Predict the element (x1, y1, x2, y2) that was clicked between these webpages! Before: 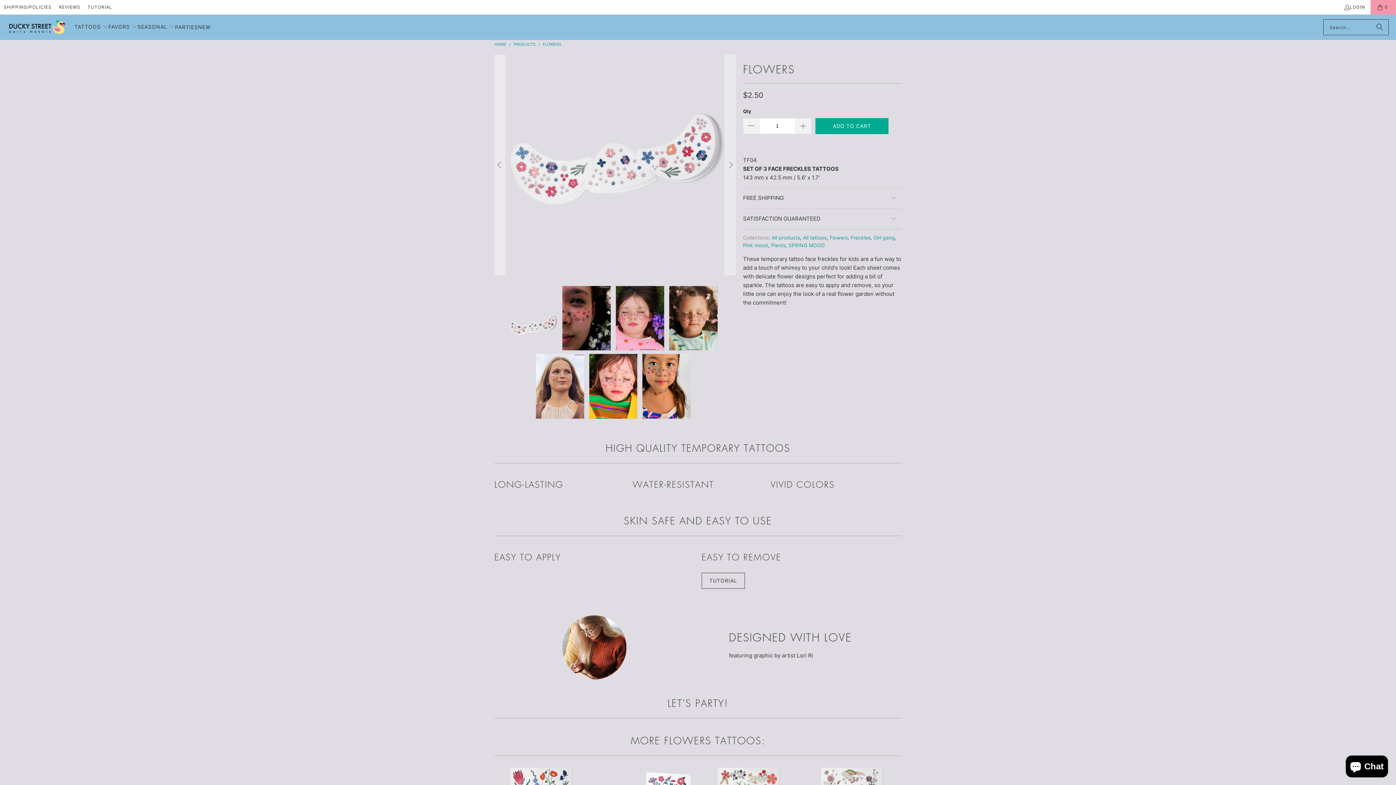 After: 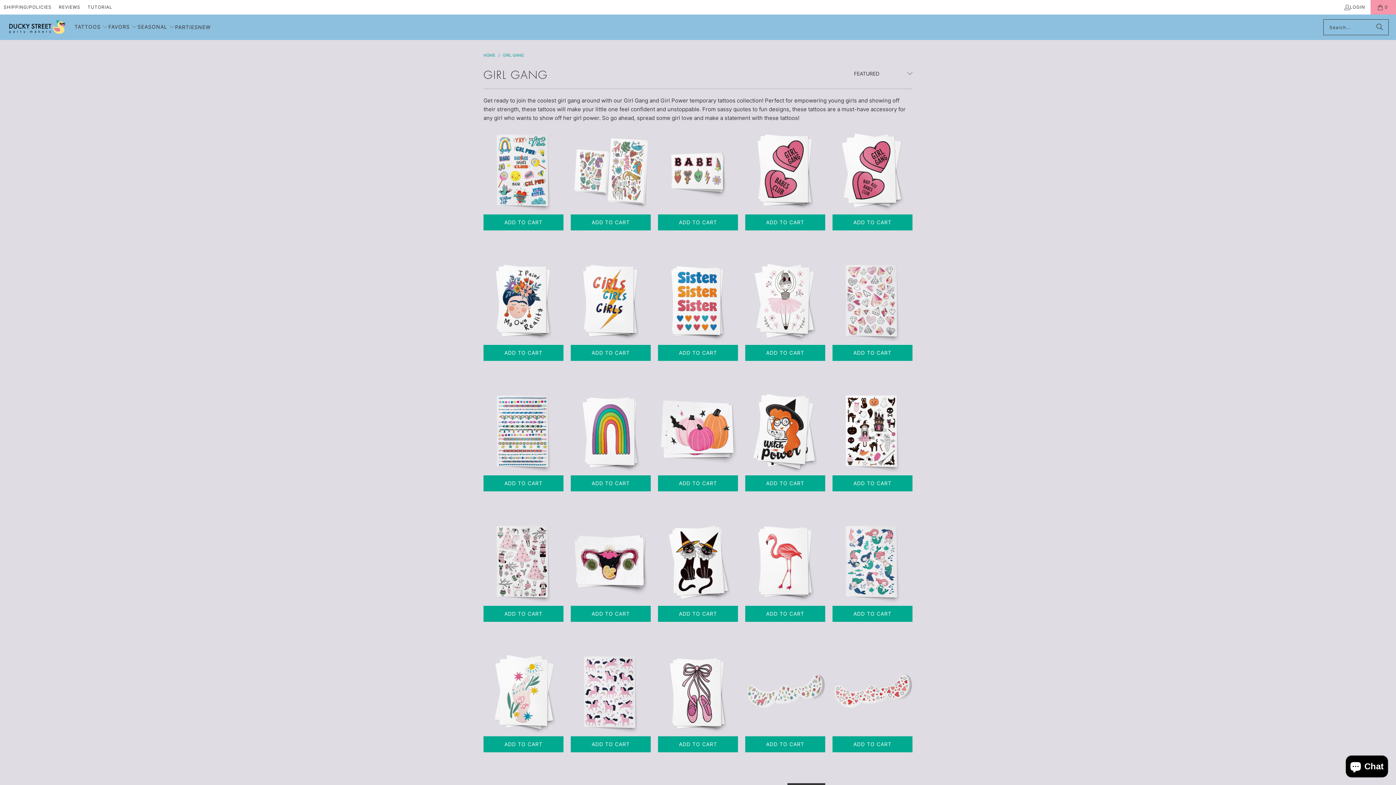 Action: label: Girl gang bbox: (873, 234, 895, 240)